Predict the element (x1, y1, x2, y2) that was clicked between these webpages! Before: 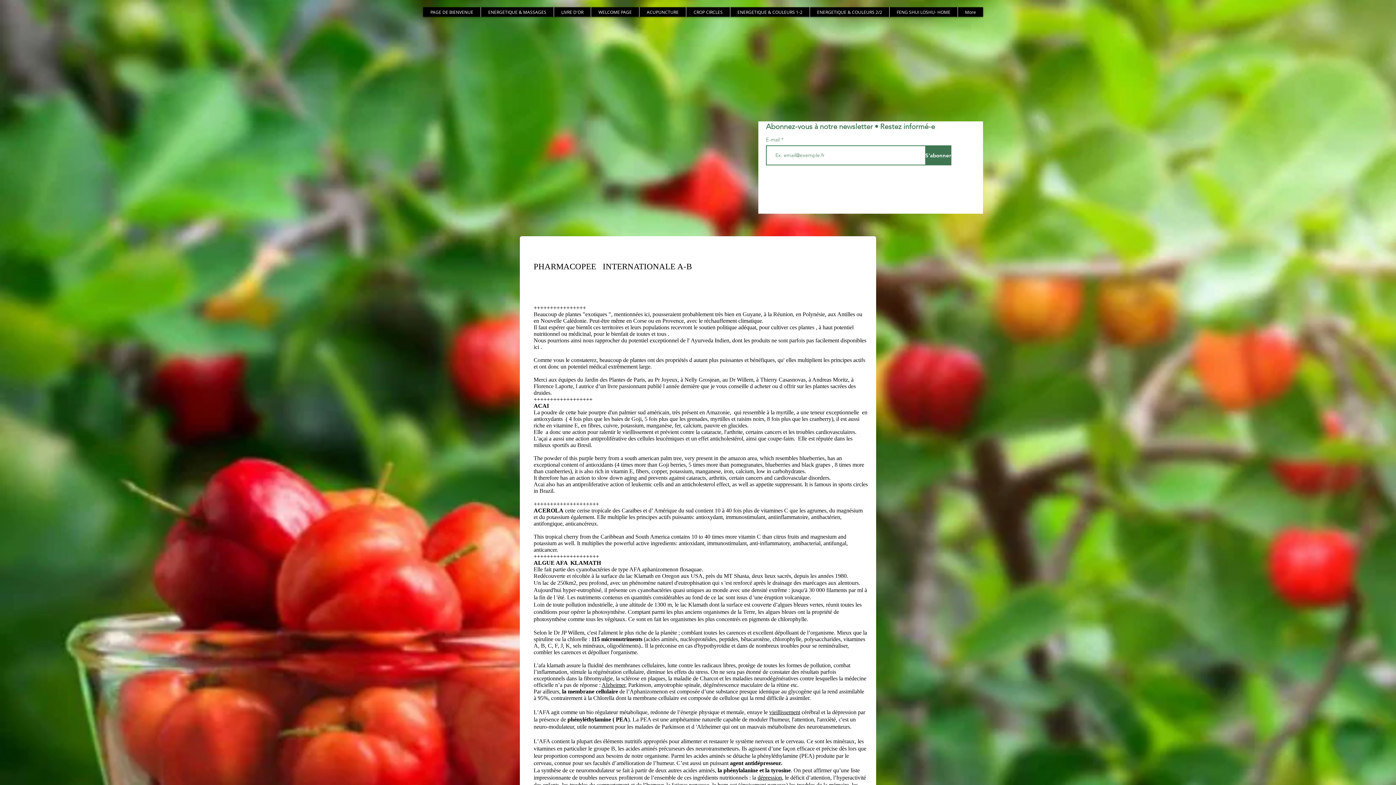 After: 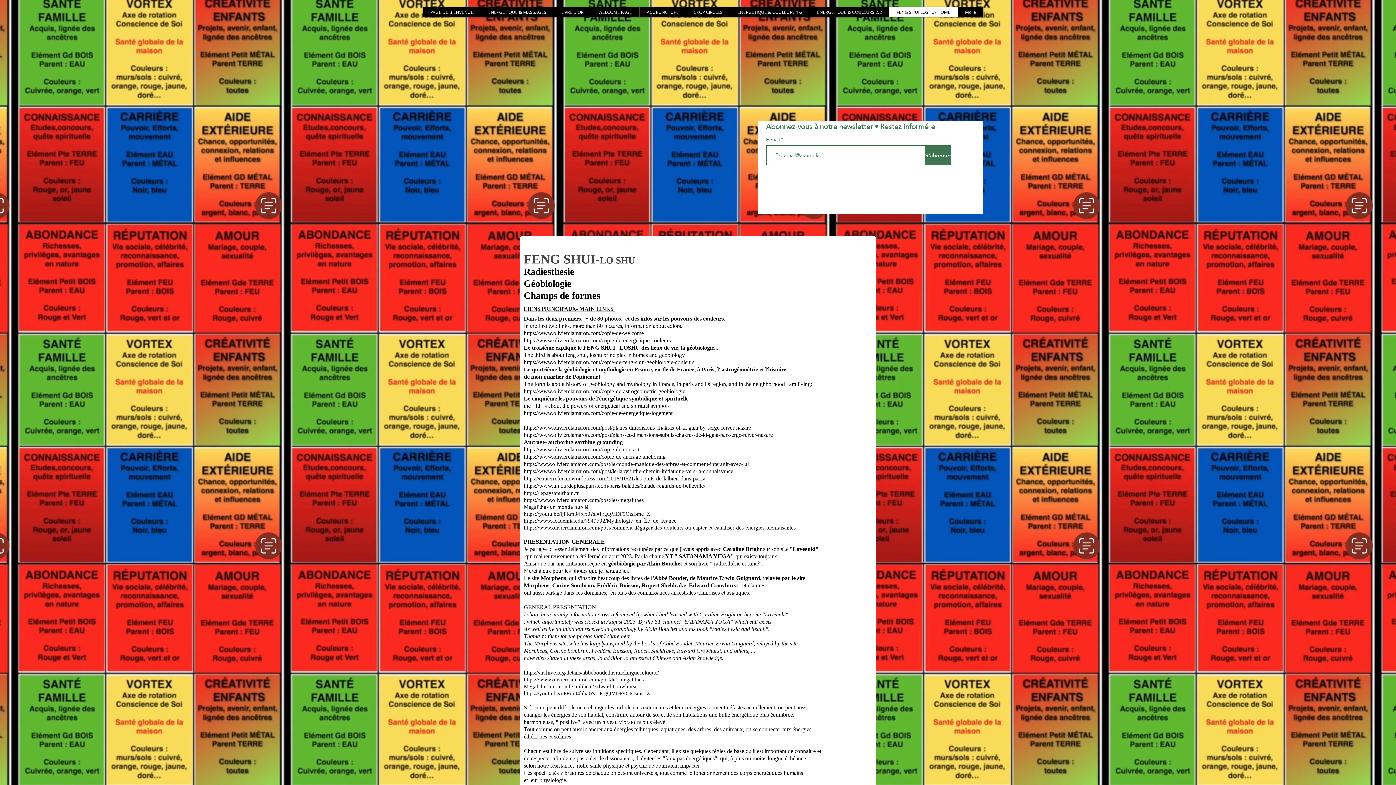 Action: bbox: (889, 7, 957, 16) label: FENG SHUI LOSHU- HOME